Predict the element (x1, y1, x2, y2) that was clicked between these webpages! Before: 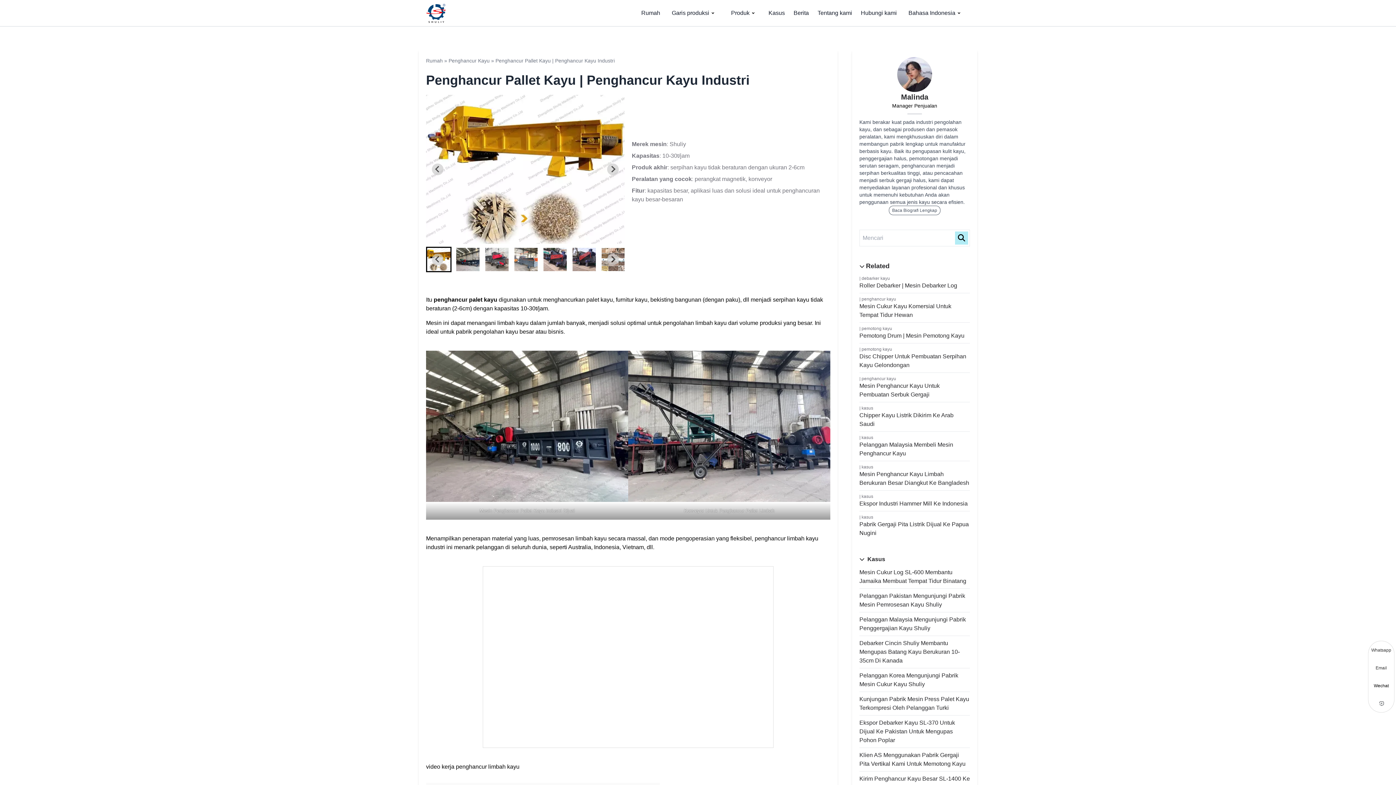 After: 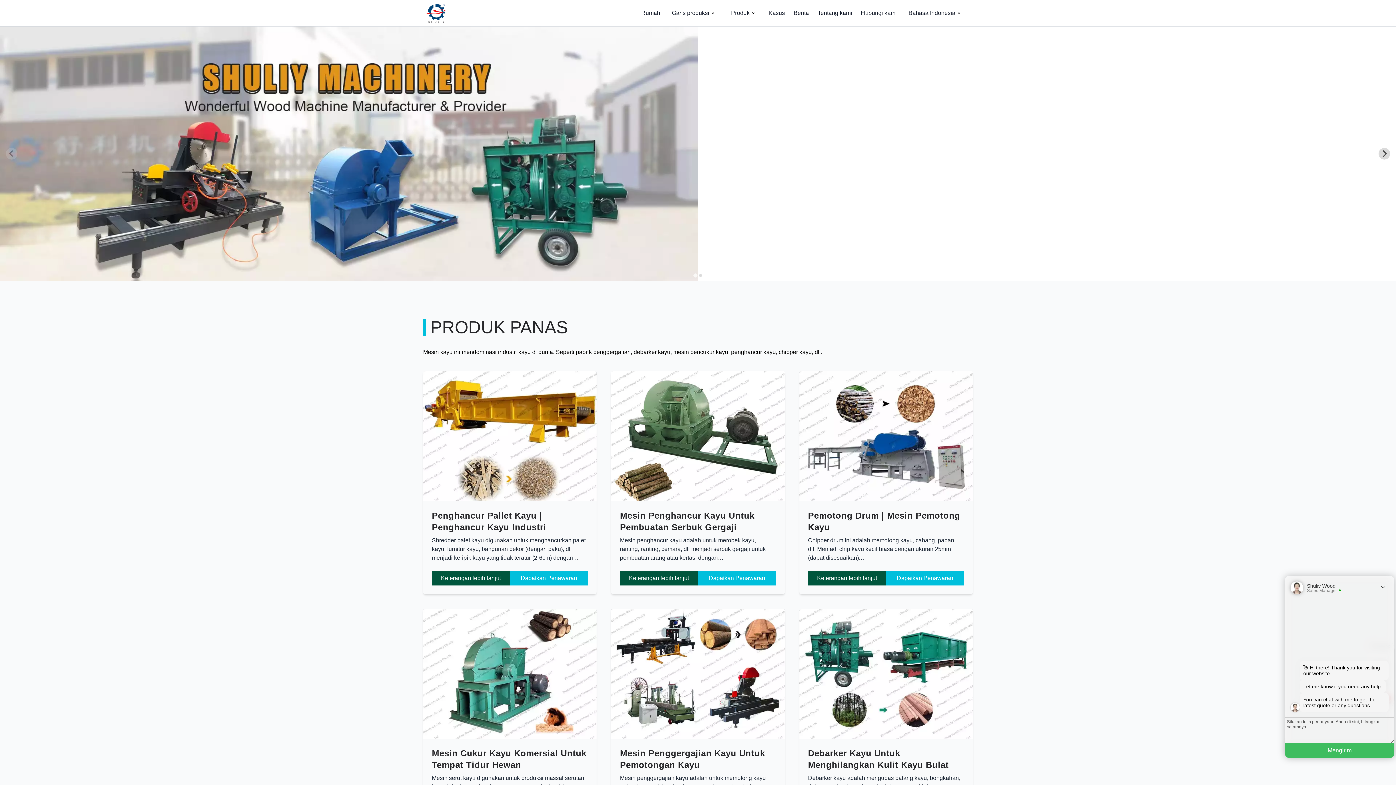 Action: label: Rumah bbox: (426, 57, 442, 63)